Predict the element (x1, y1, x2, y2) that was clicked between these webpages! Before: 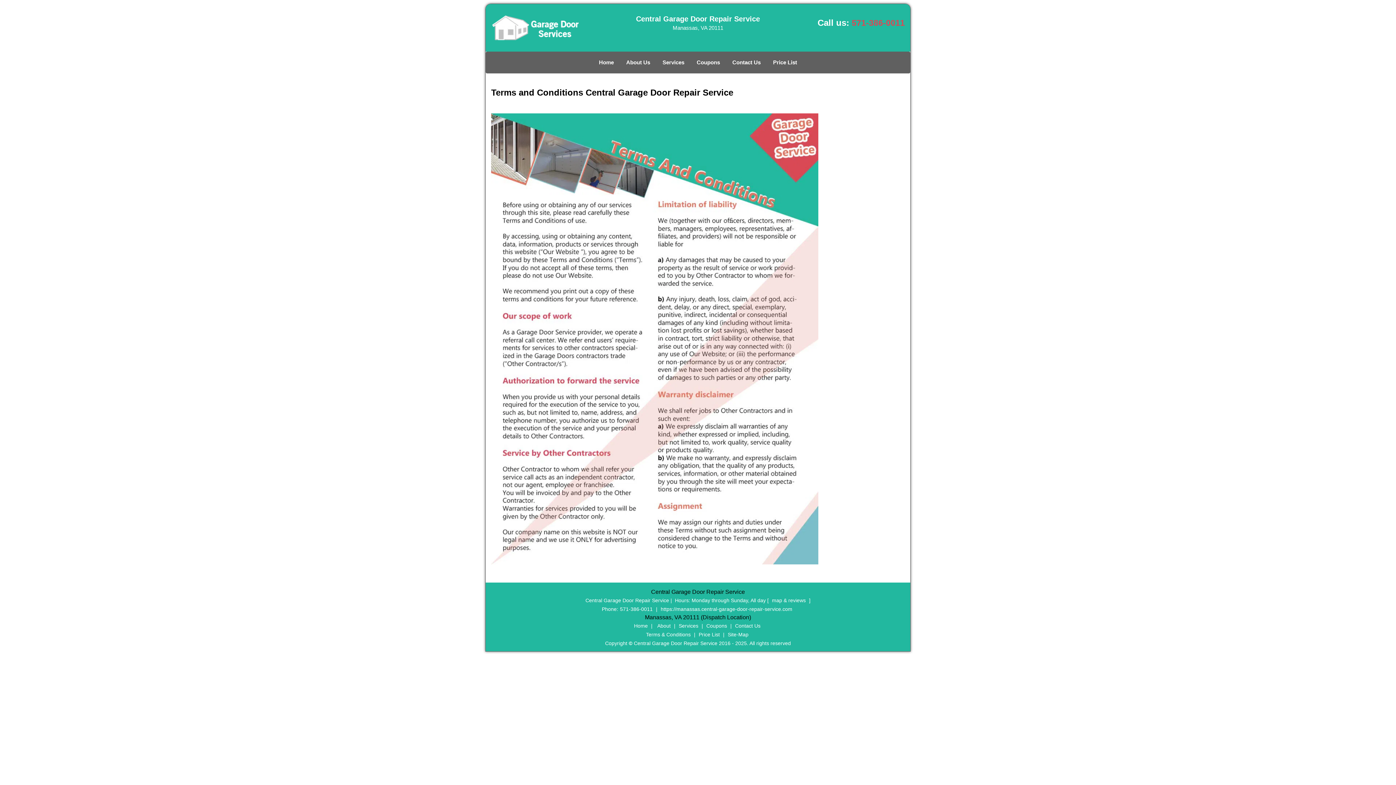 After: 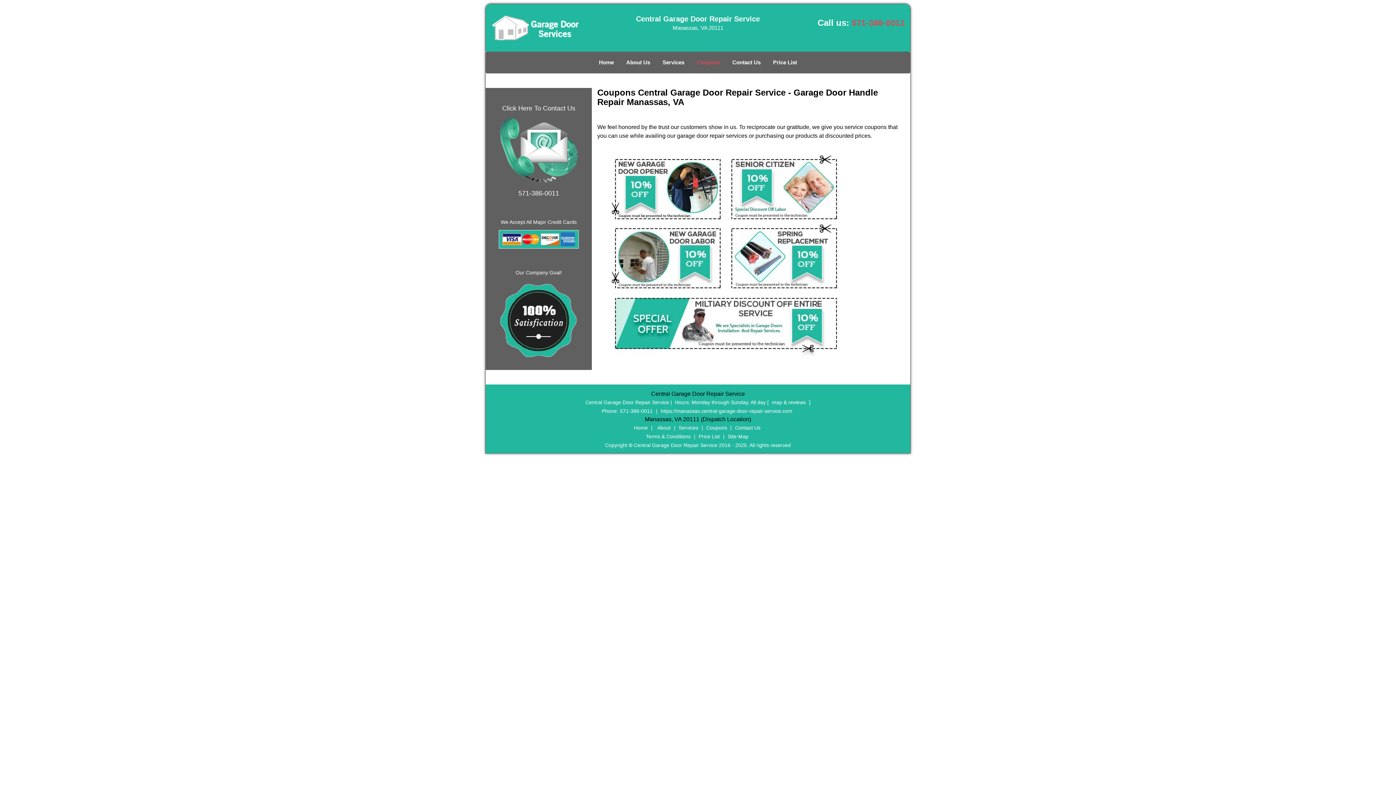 Action: label: Coupons bbox: (691, 45, 725, 67)